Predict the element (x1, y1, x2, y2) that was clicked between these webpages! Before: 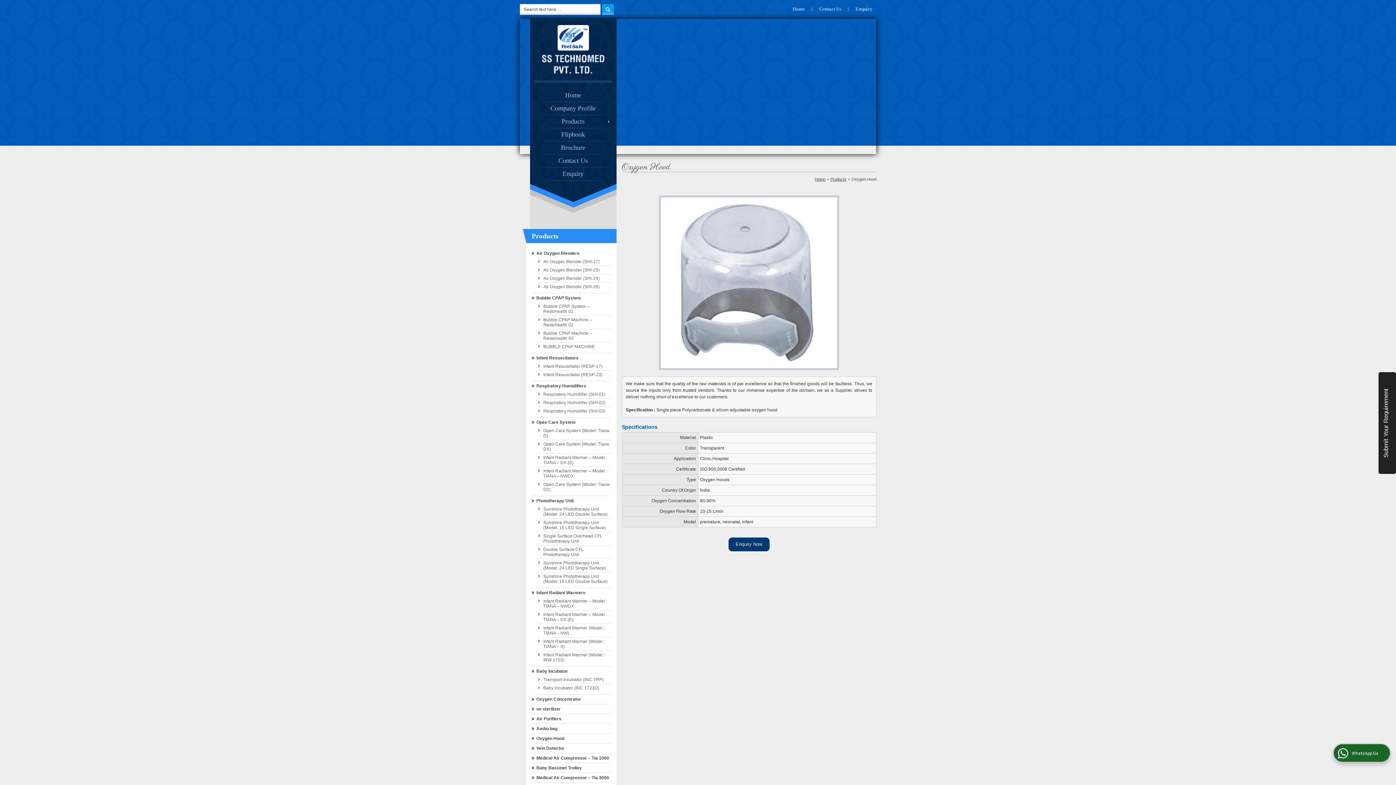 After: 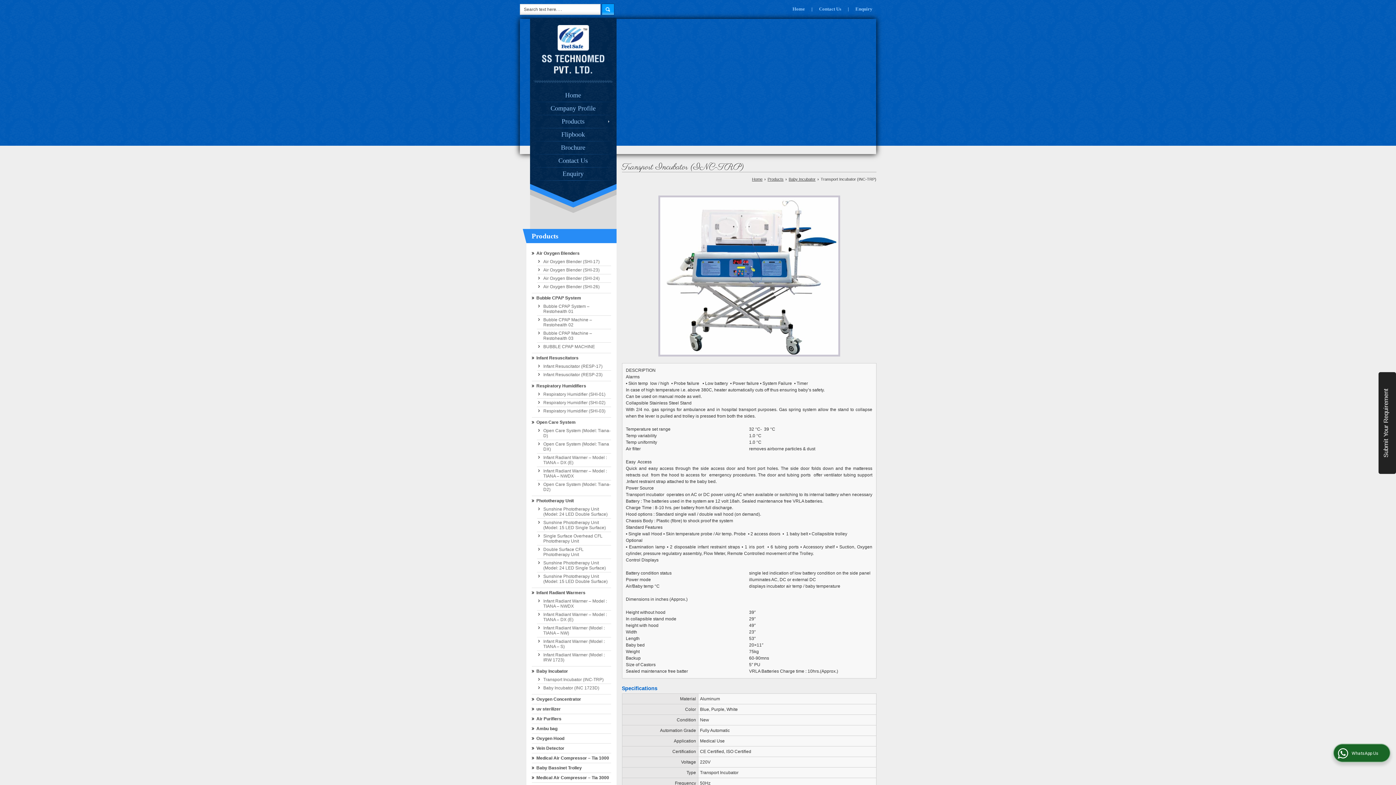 Action: label: Transport Incubator (INC-TRP) bbox: (543, 677, 603, 682)